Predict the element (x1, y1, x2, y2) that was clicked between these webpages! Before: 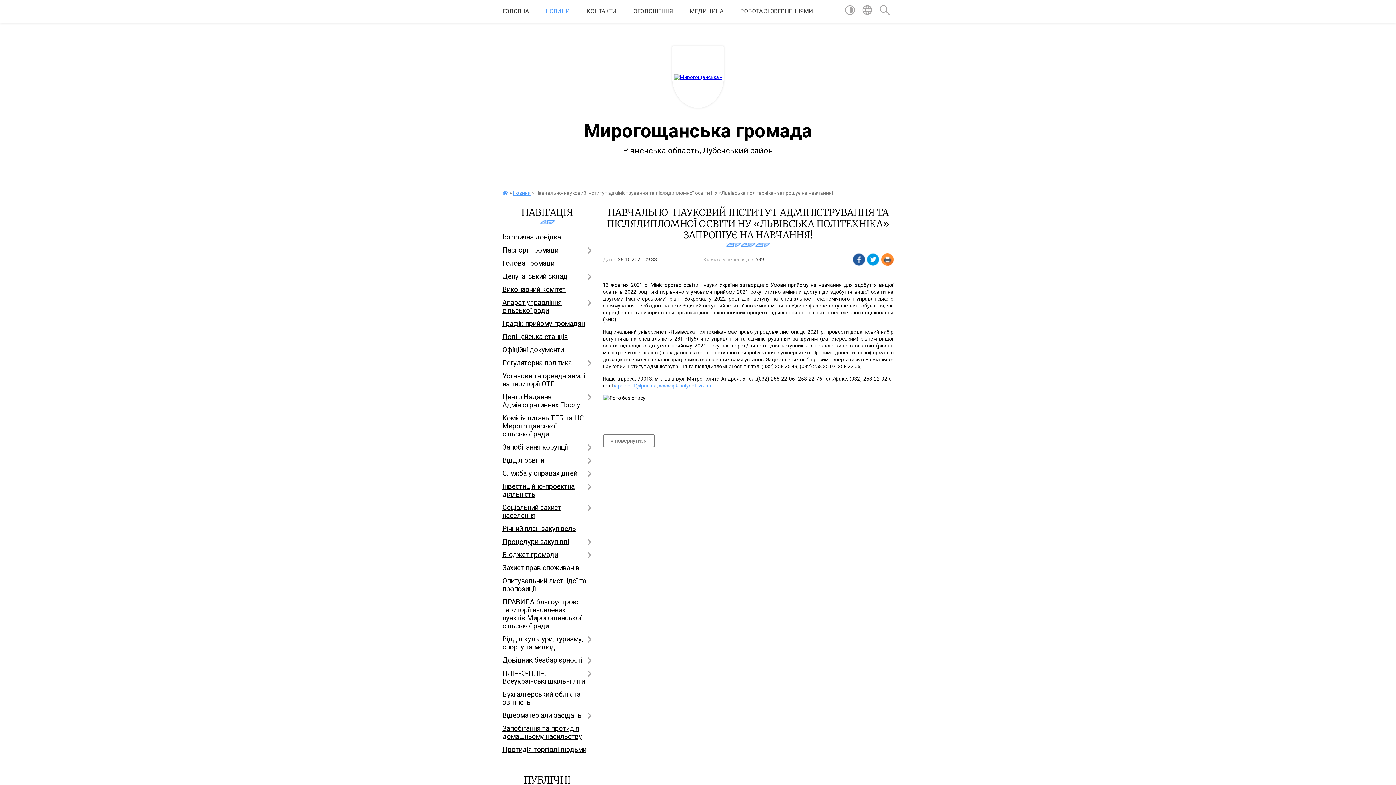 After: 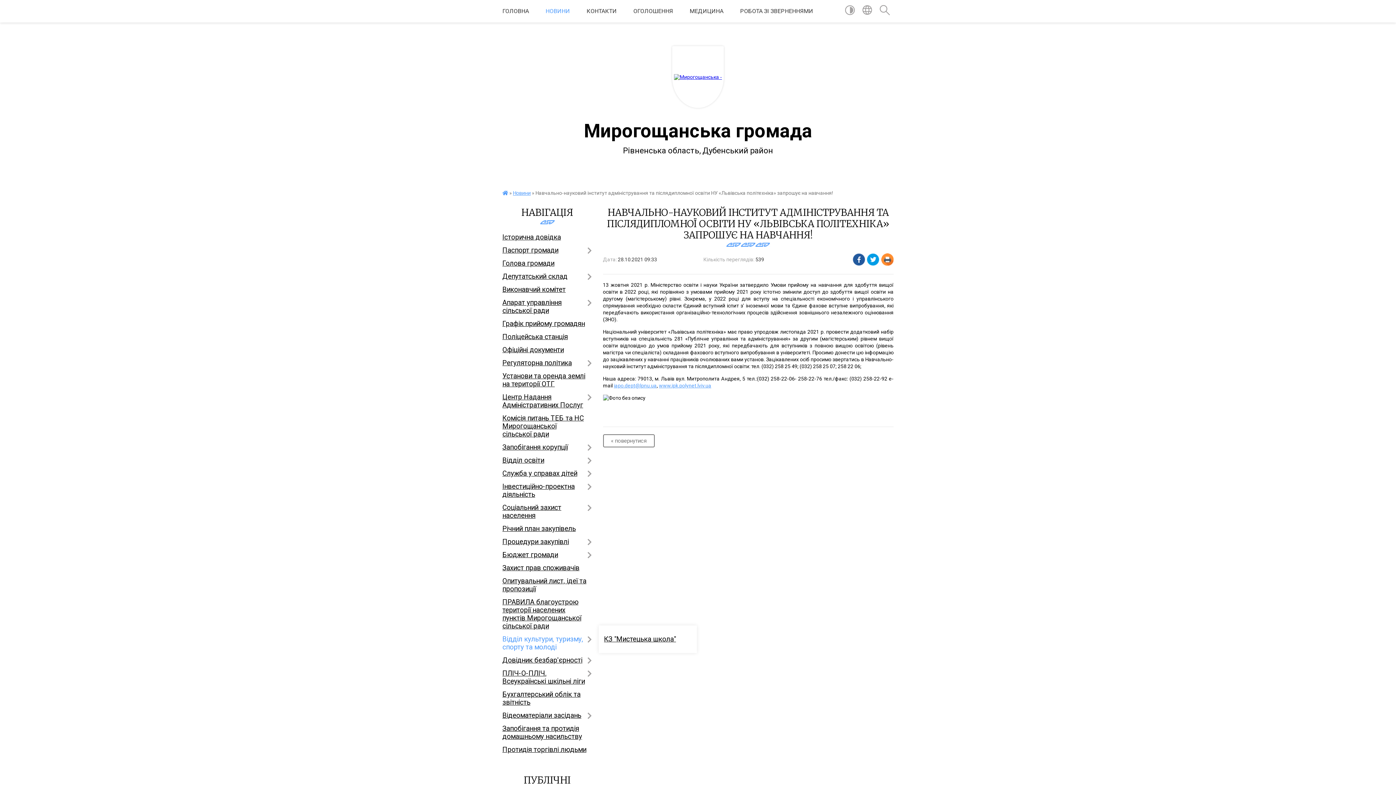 Action: bbox: (502, 633, 592, 654) label: Відділ культури, туризму, спорту та молоді